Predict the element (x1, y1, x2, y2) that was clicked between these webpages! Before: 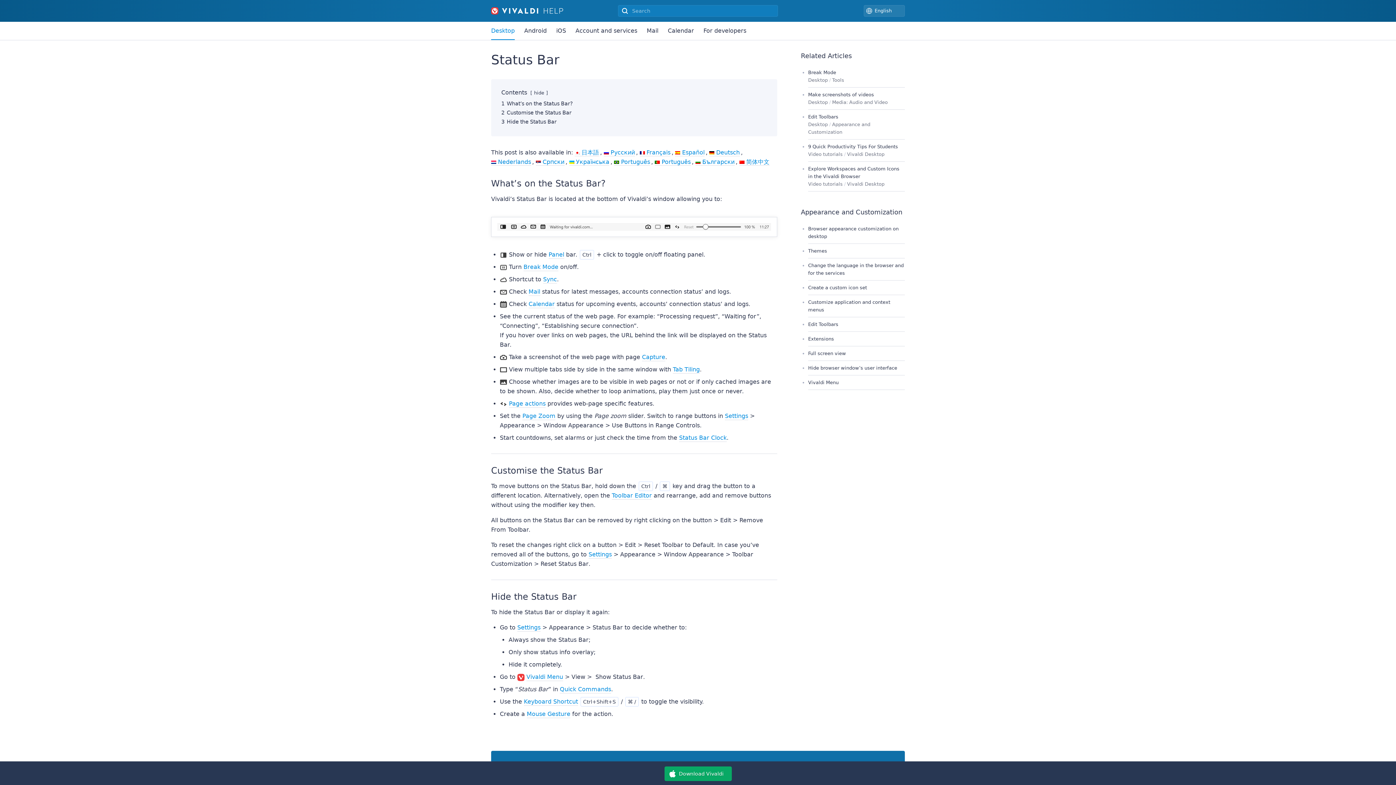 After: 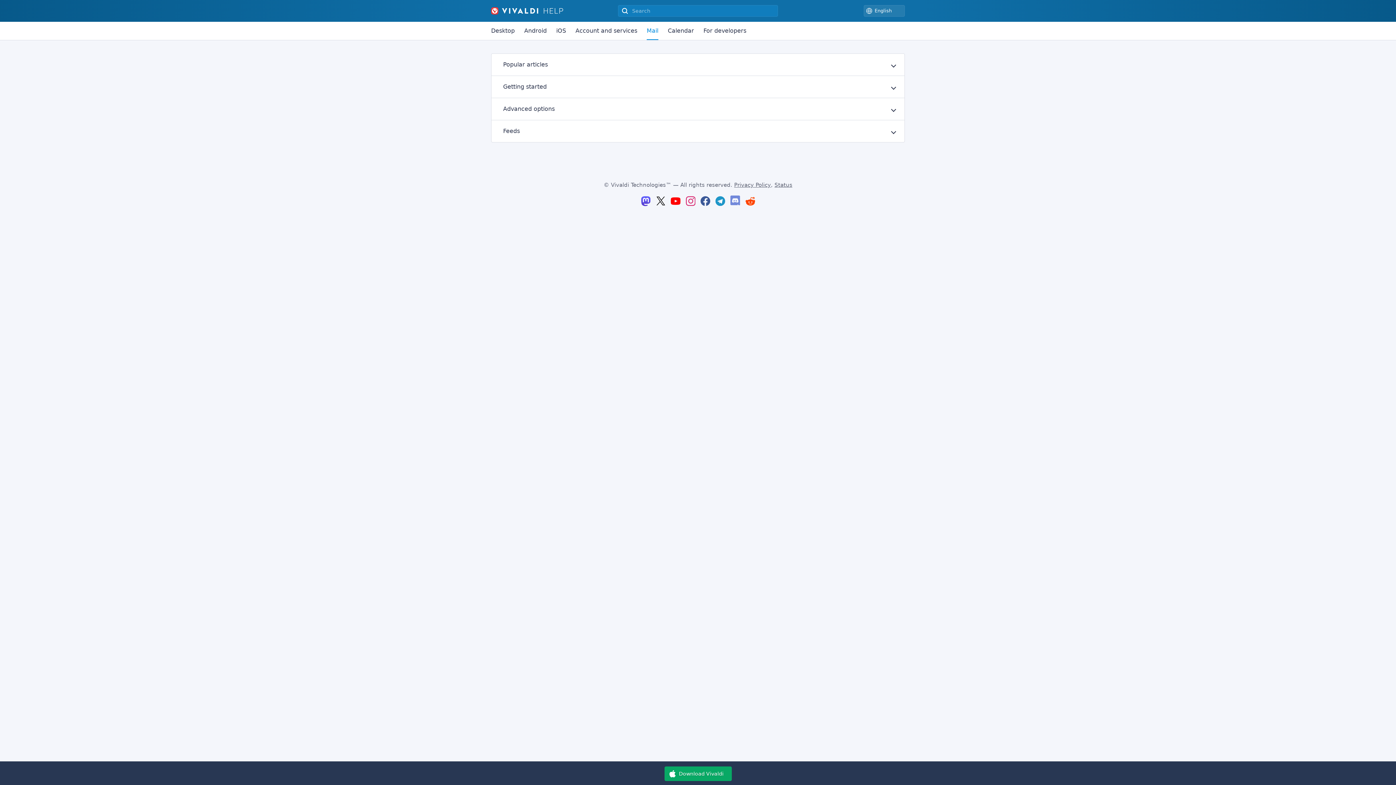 Action: label: Mail bbox: (646, 21, 658, 40)